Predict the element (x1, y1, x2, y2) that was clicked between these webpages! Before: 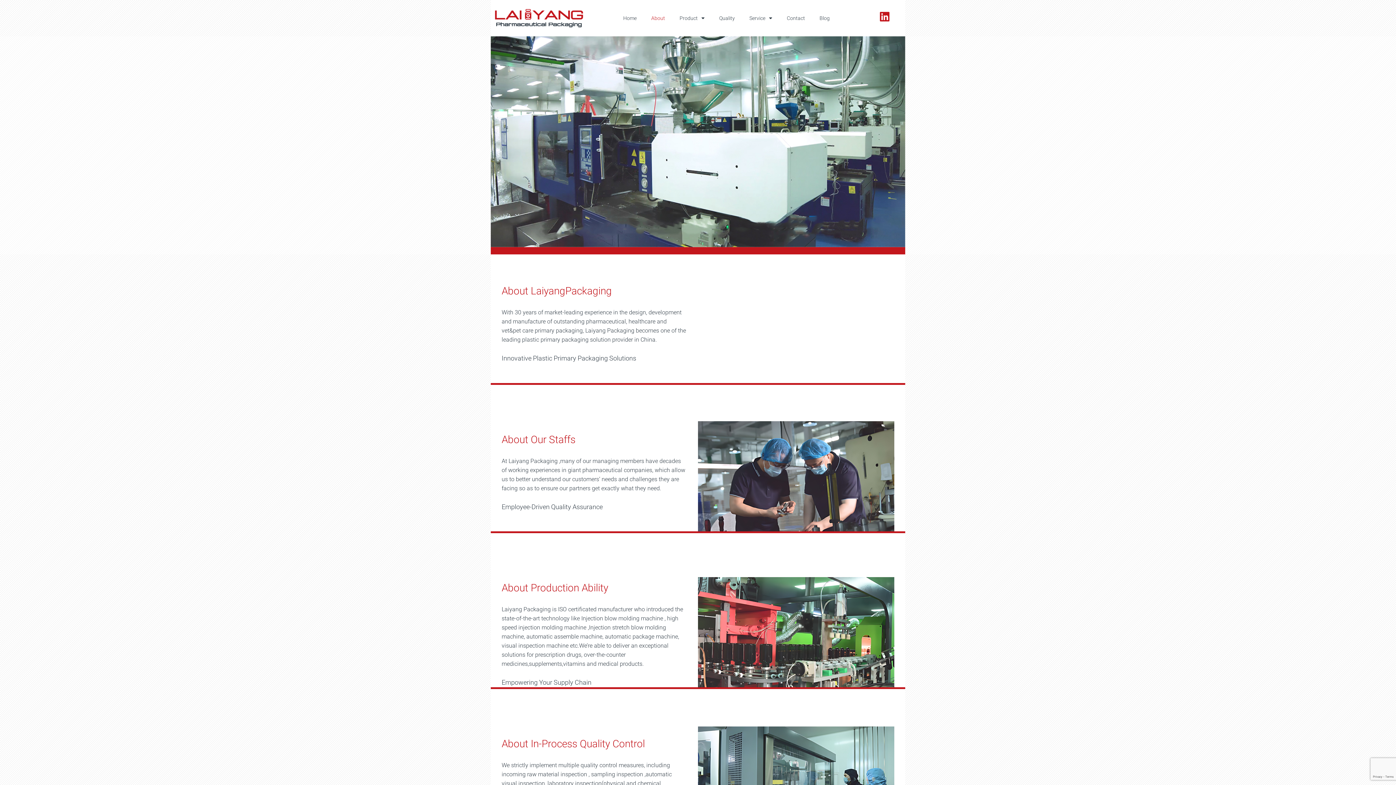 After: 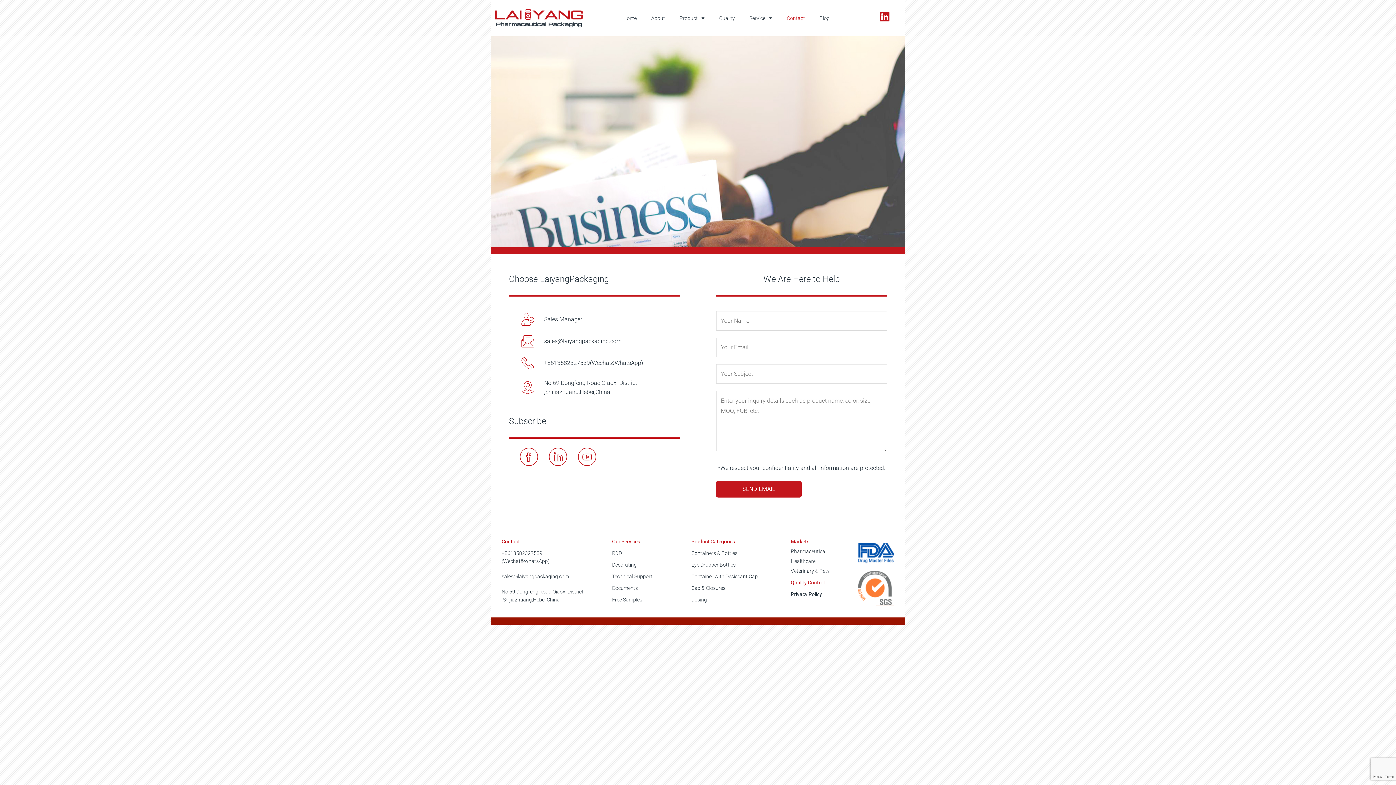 Action: label: Contact bbox: (779, 7, 812, 29)